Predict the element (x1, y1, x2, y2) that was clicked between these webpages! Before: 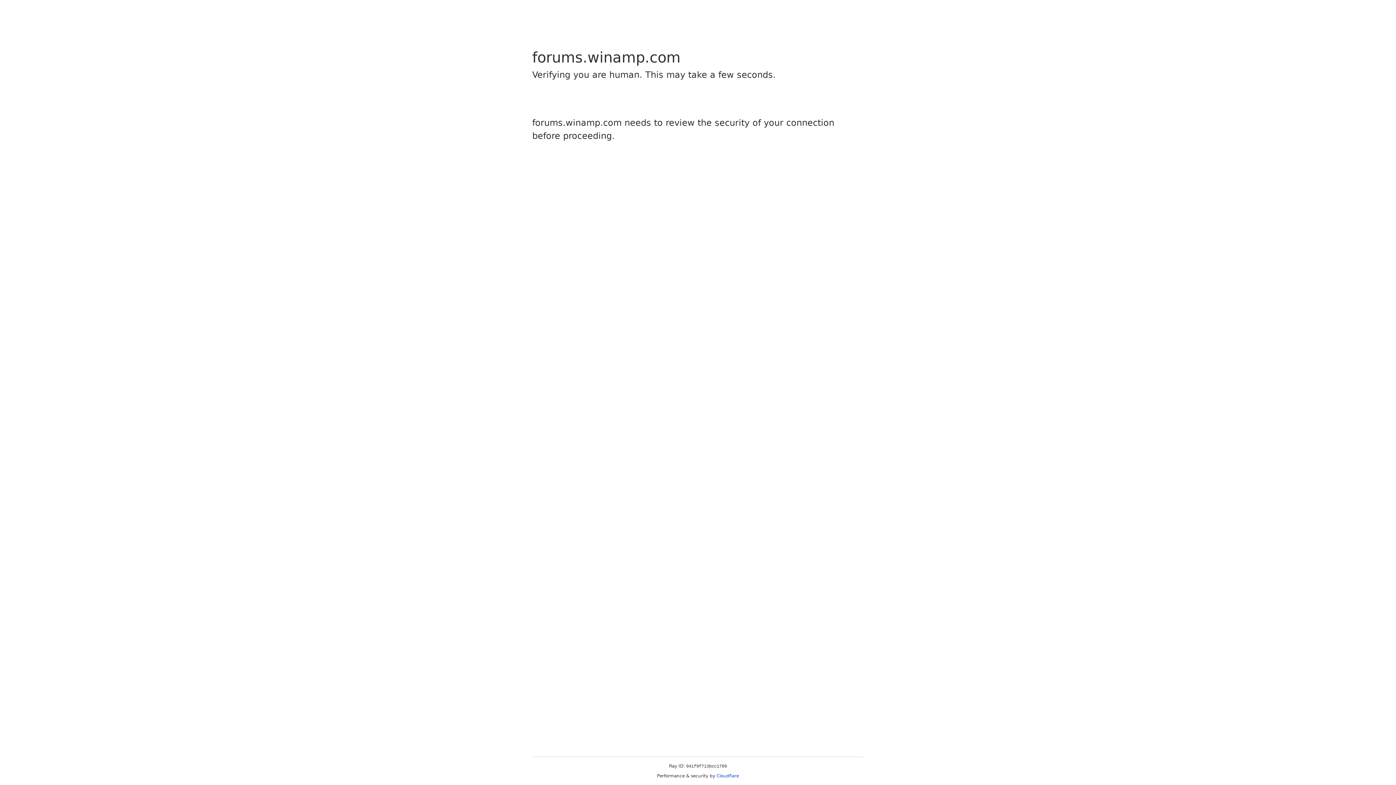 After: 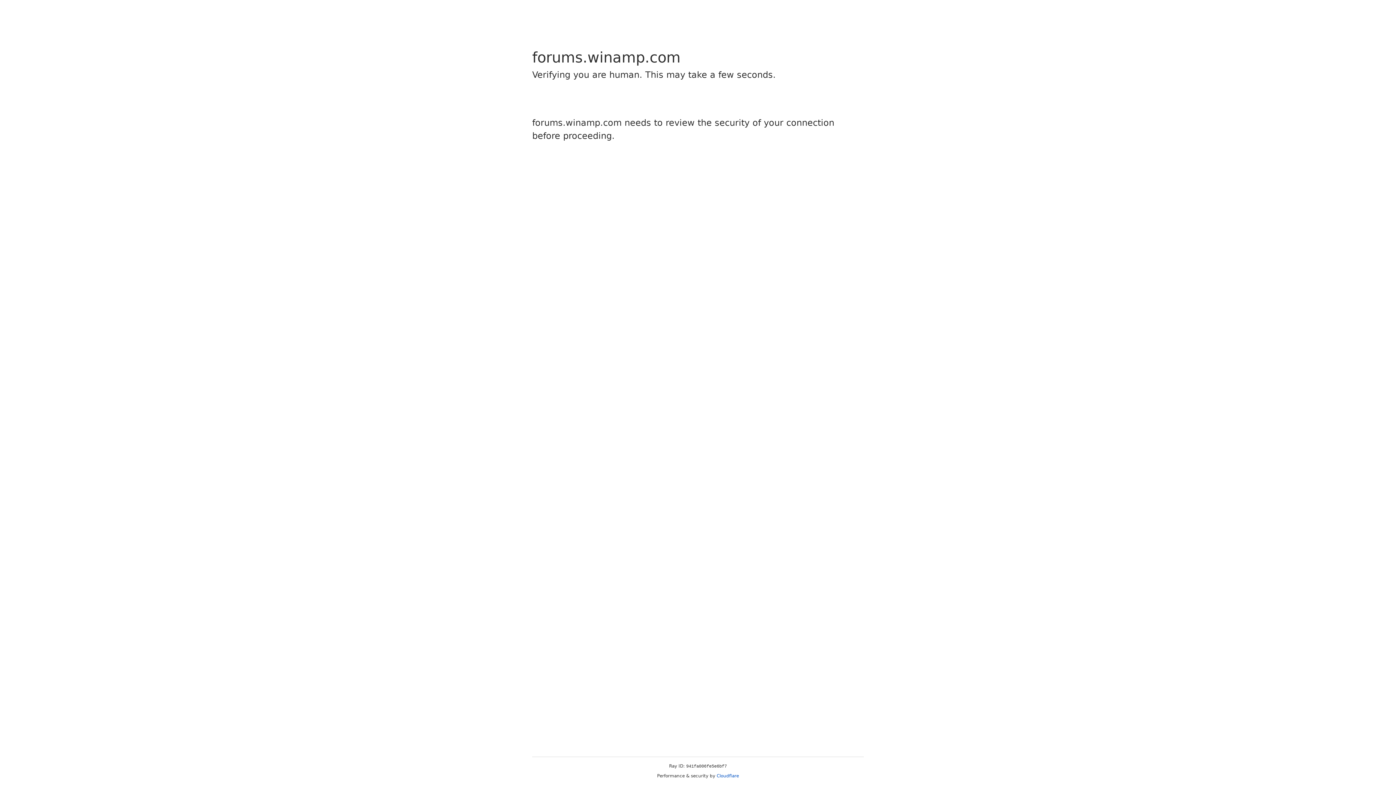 Action: label: Cloudflare bbox: (716, 773, 739, 778)